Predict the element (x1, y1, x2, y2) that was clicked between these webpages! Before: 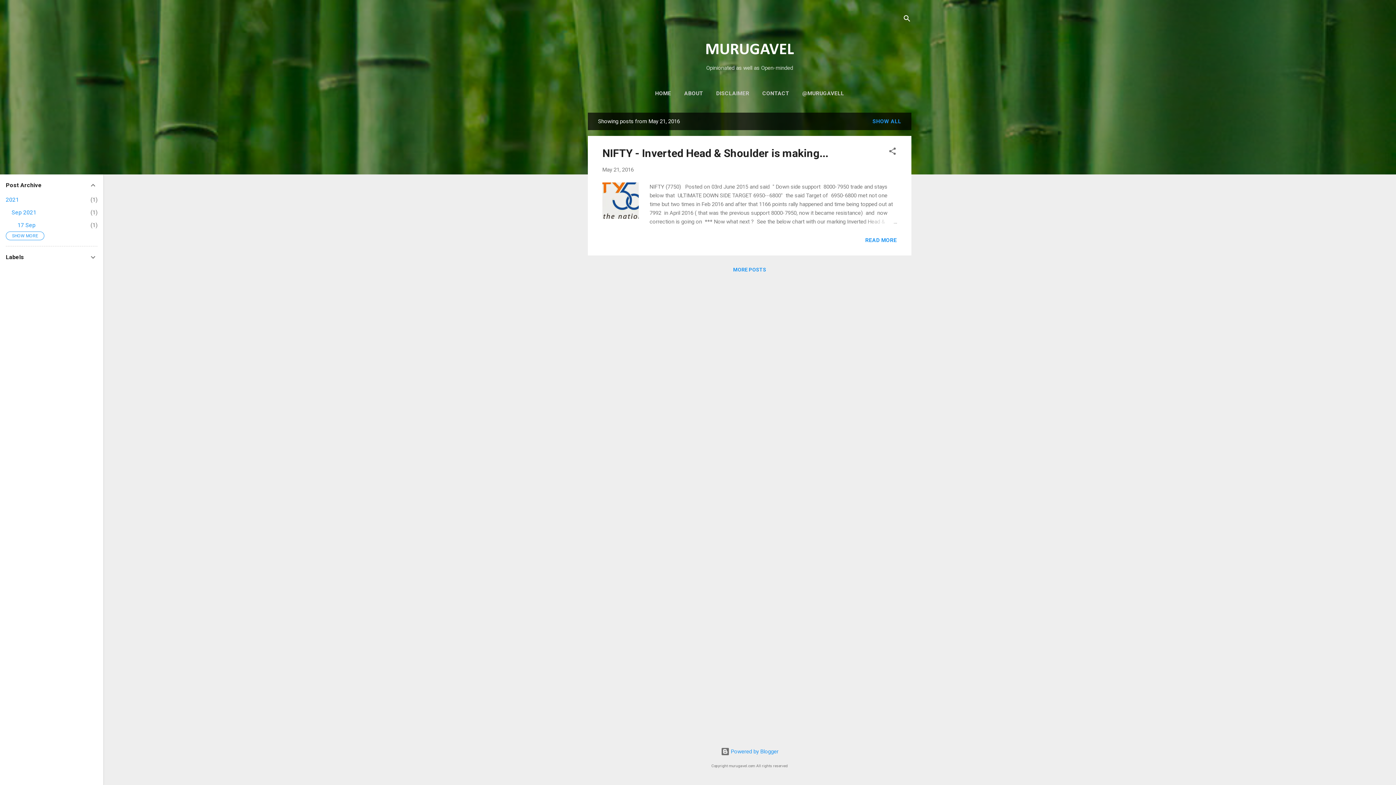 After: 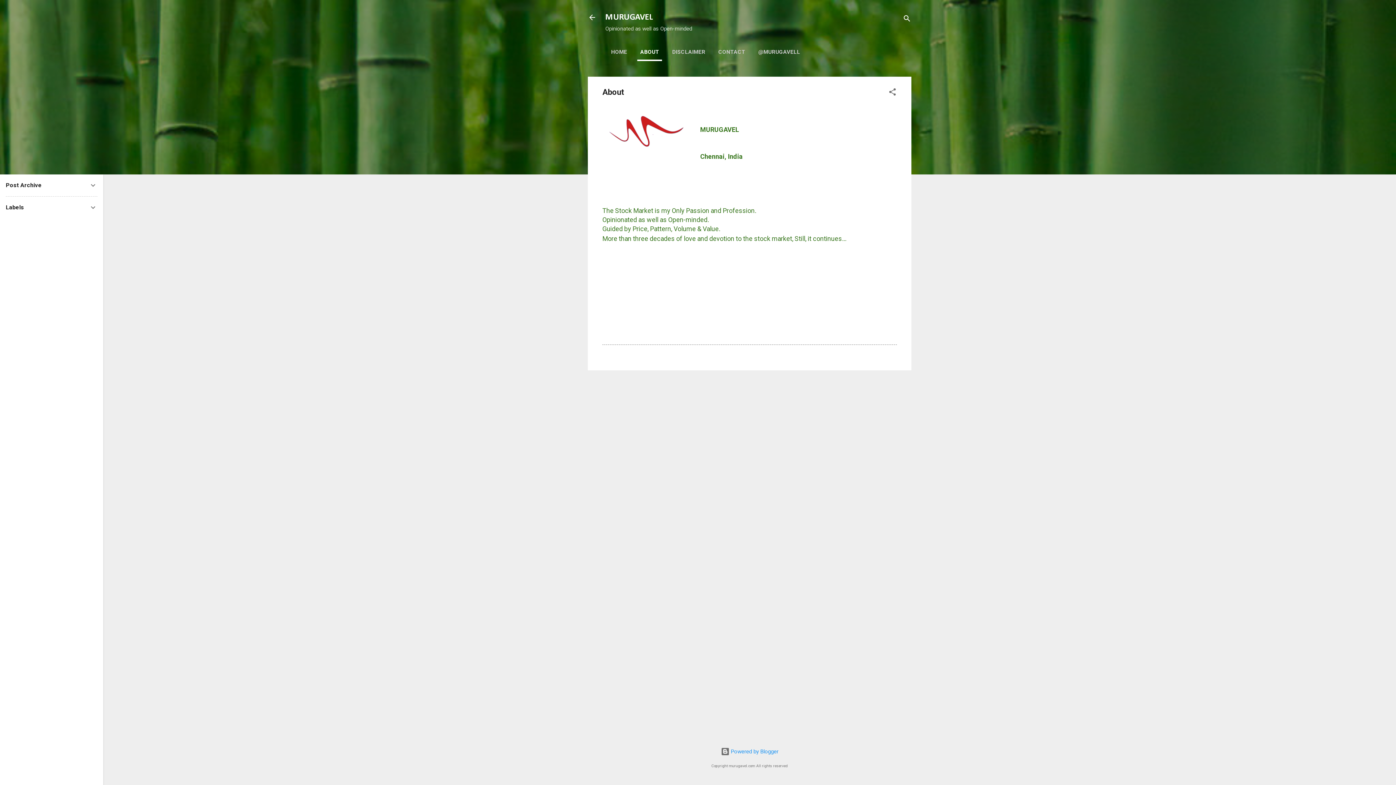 Action: bbox: (681, 85, 706, 101) label: ABOUT